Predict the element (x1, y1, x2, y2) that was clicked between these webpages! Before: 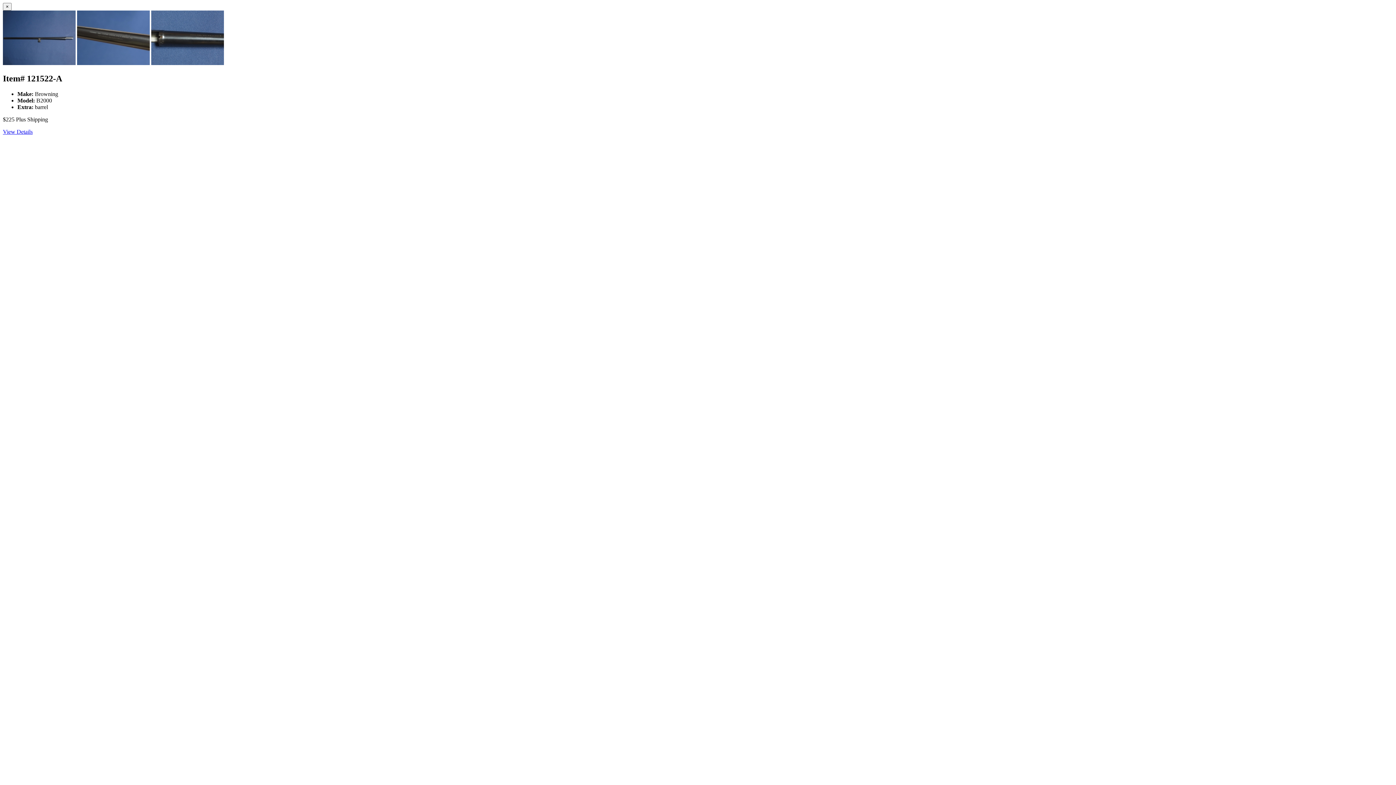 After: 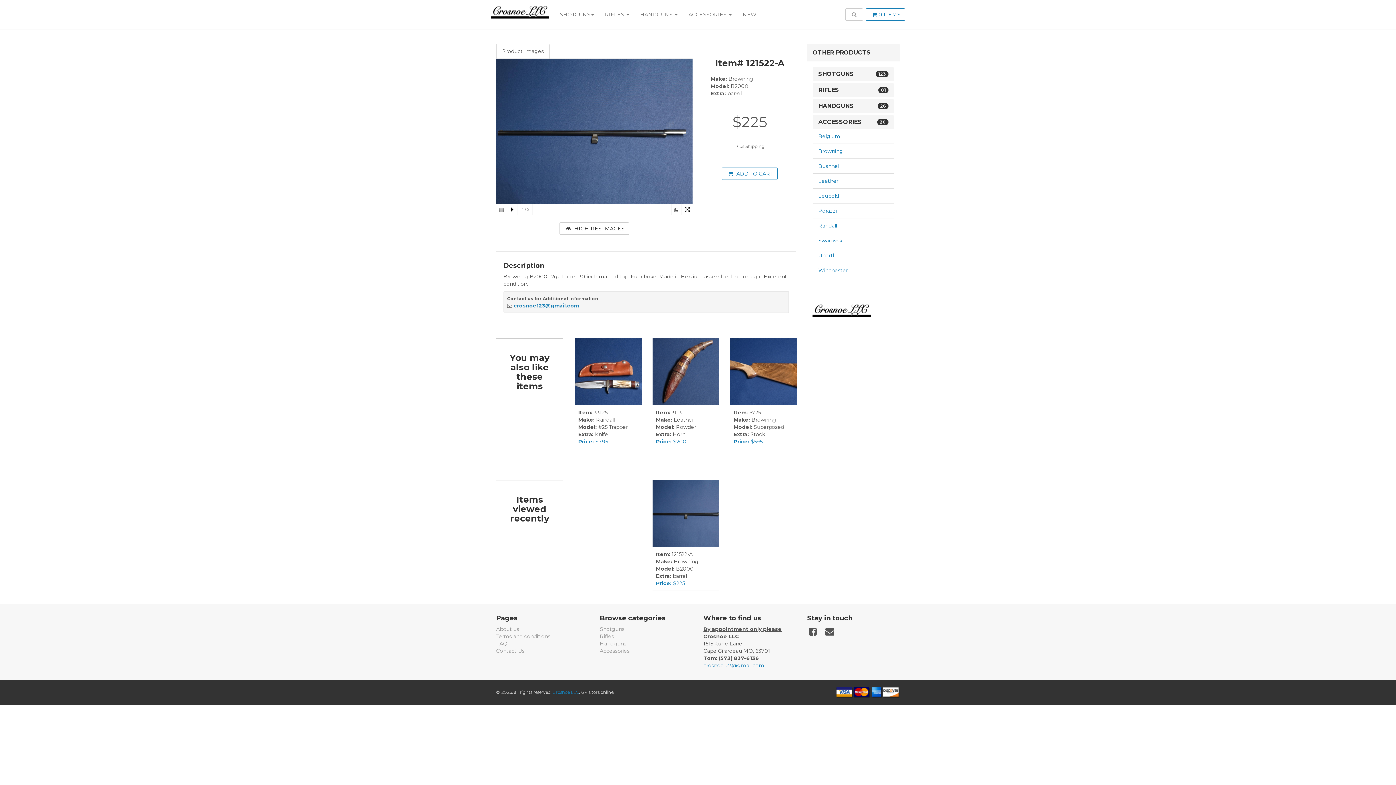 Action: label: View Details bbox: (2, 128, 32, 134)